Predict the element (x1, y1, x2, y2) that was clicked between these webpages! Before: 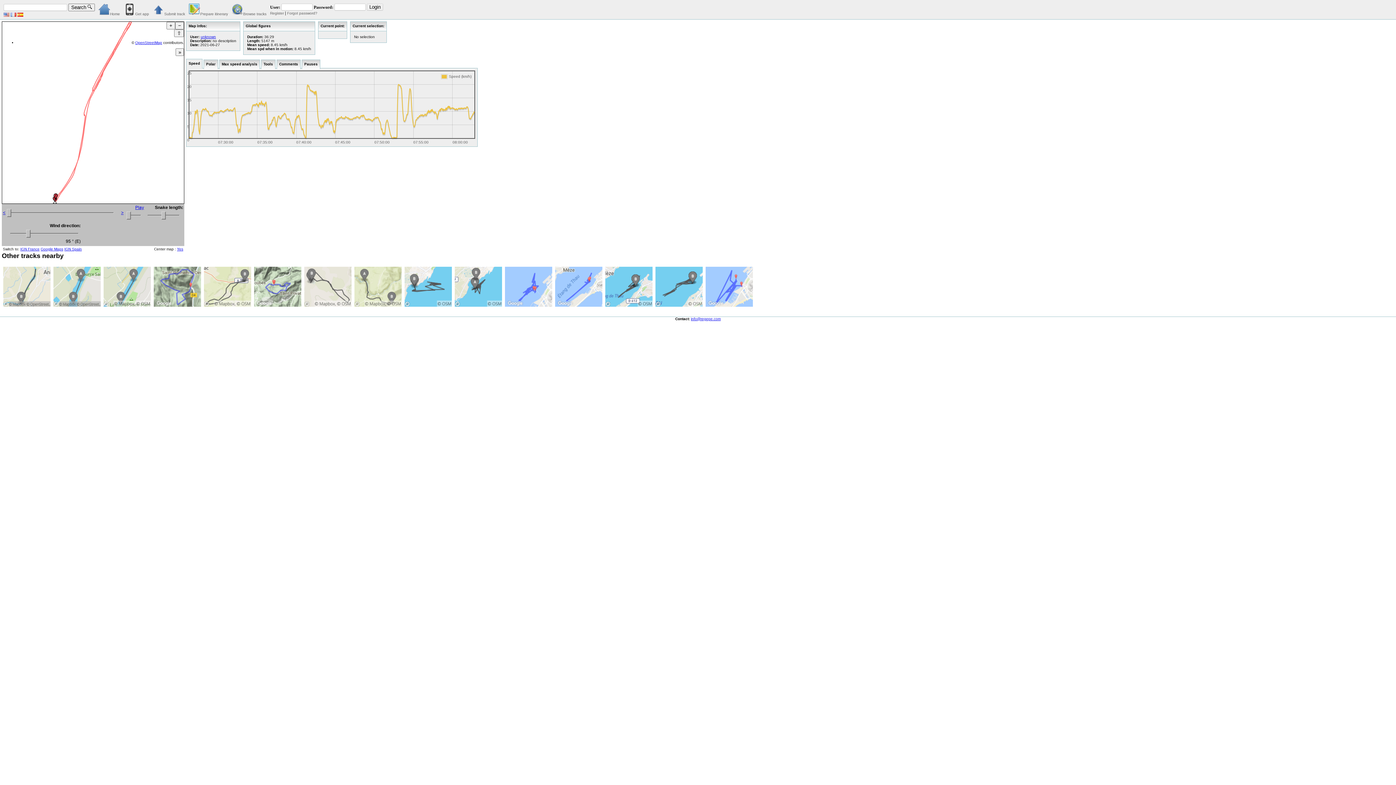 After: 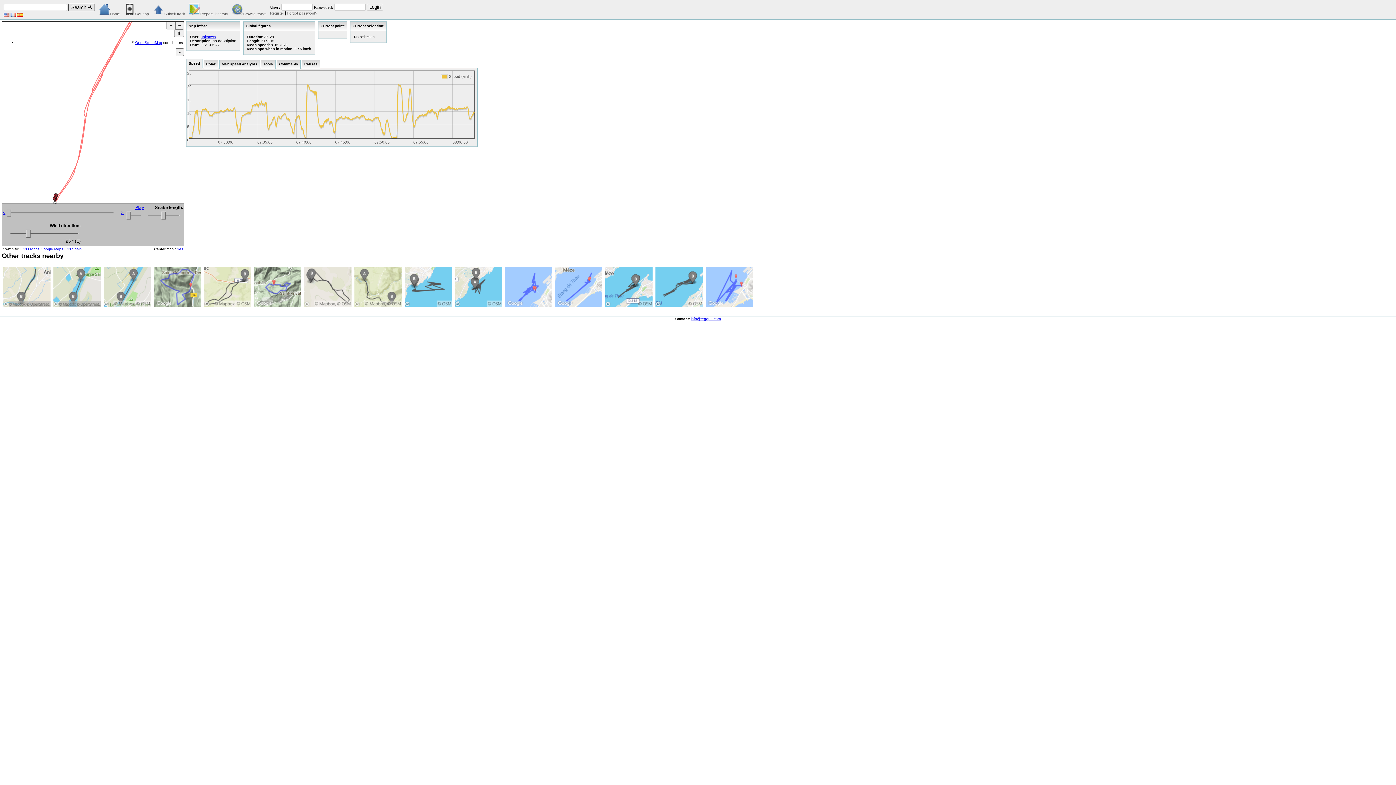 Action: label: Search  bbox: (68, 3, 94, 11)